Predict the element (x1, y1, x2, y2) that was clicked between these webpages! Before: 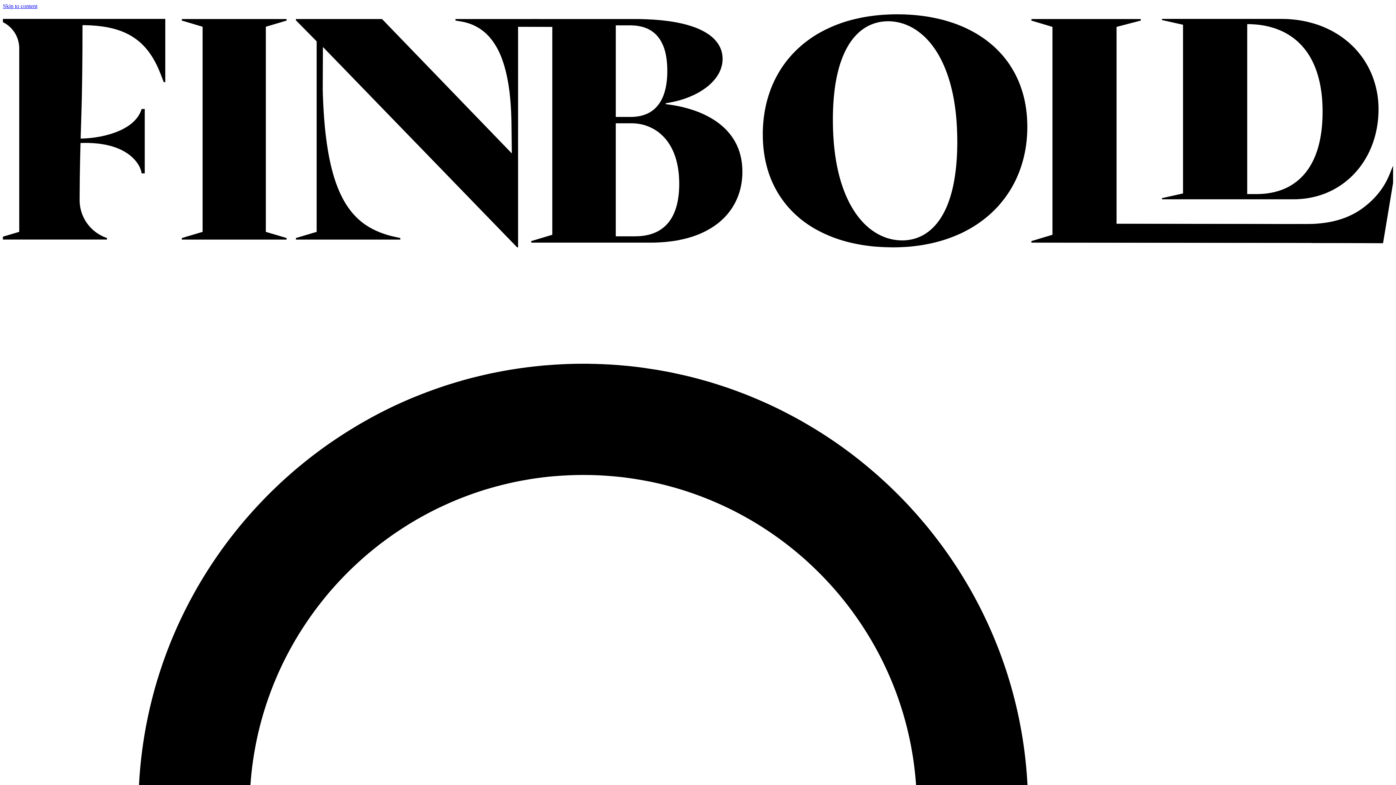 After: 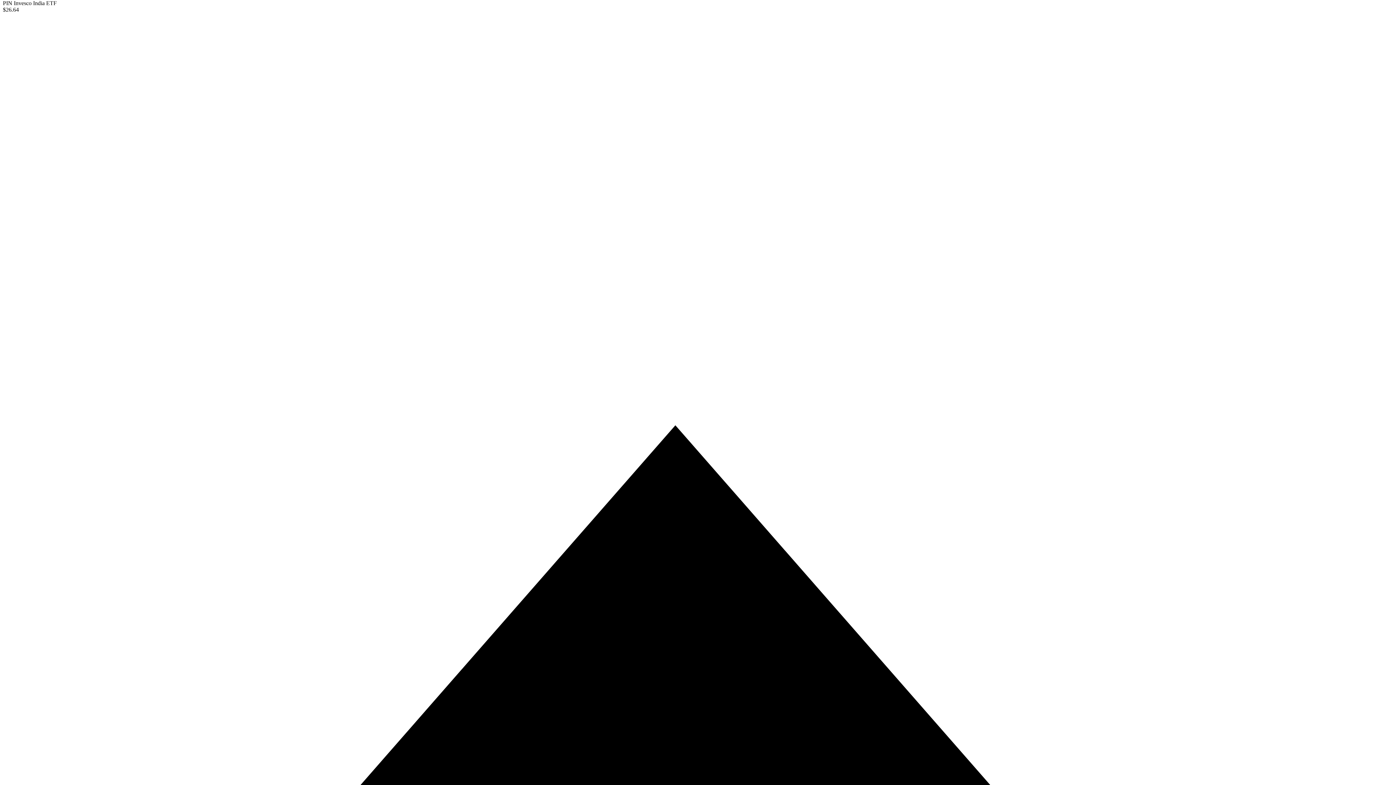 Action: bbox: (2, 2, 37, 9) label: Skip to content